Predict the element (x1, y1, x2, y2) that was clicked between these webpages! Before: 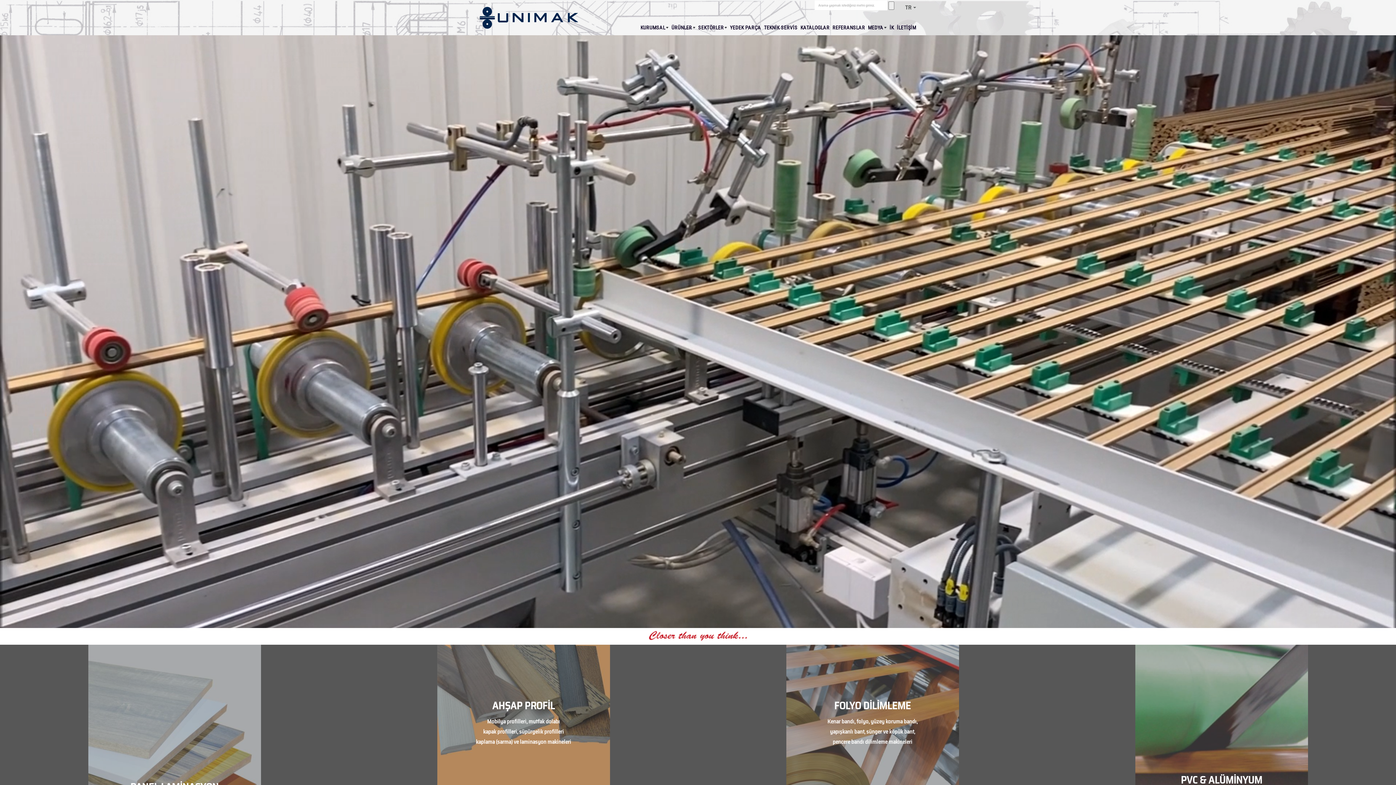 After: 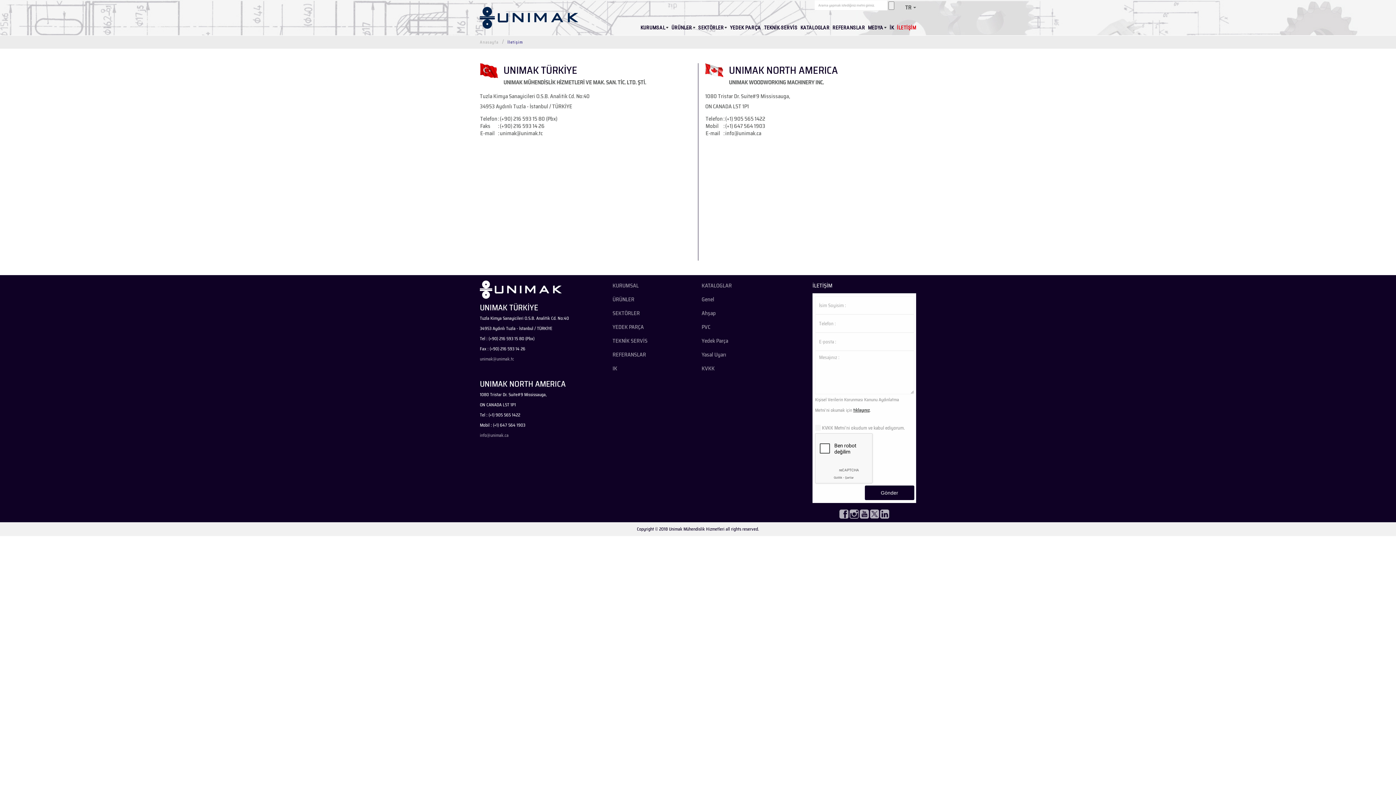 Action: label: İLETİŞİM bbox: (895, 23, 917, 31)